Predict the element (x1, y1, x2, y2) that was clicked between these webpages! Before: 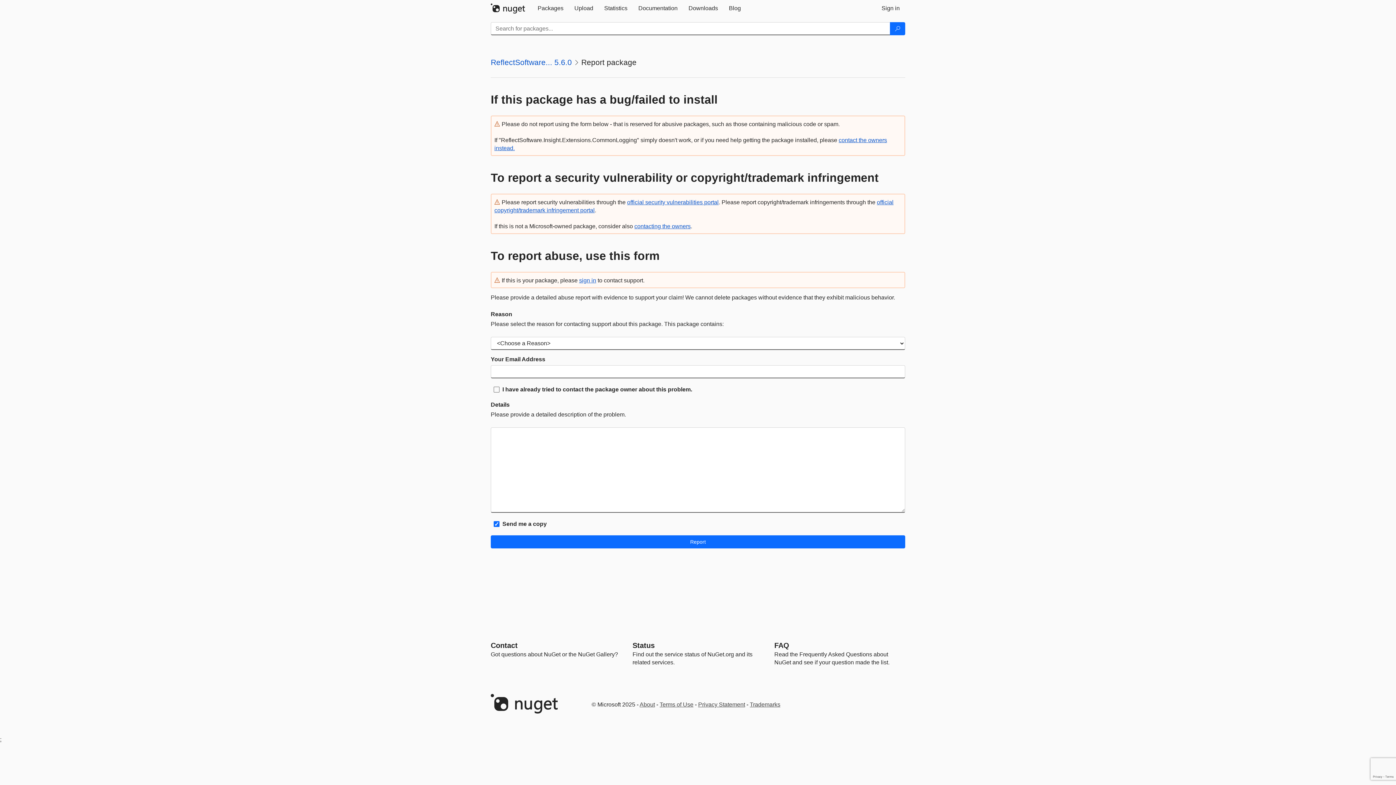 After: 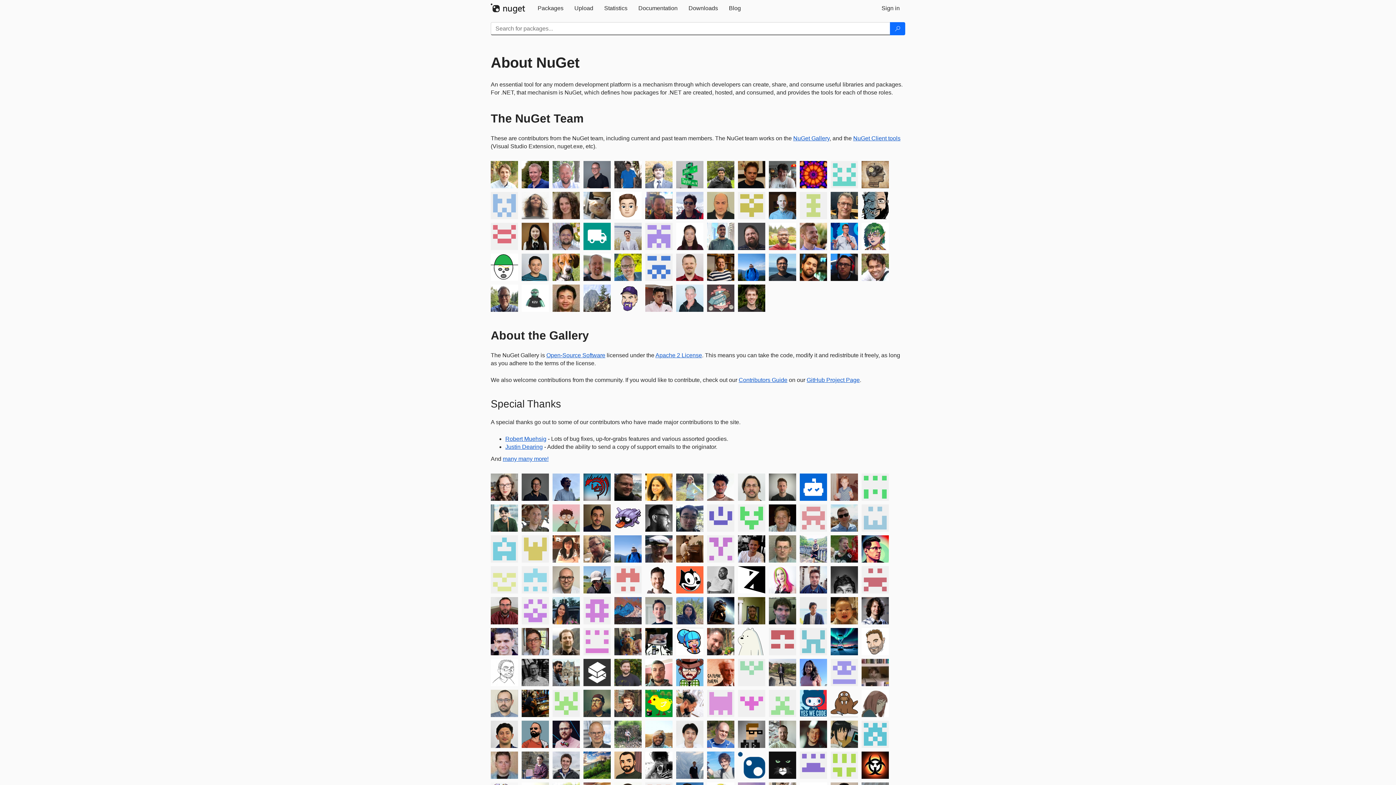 Action: bbox: (639, 701, 655, 708) label: About